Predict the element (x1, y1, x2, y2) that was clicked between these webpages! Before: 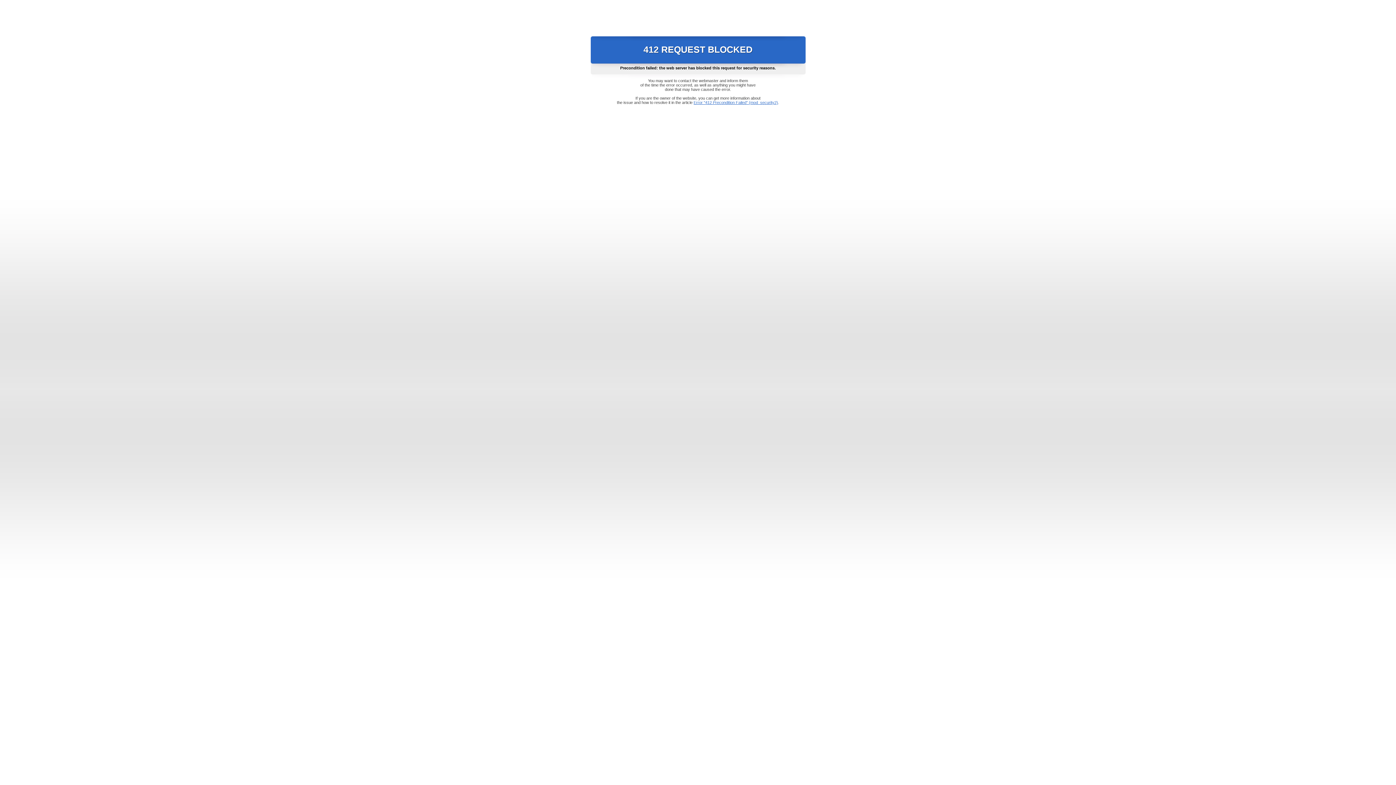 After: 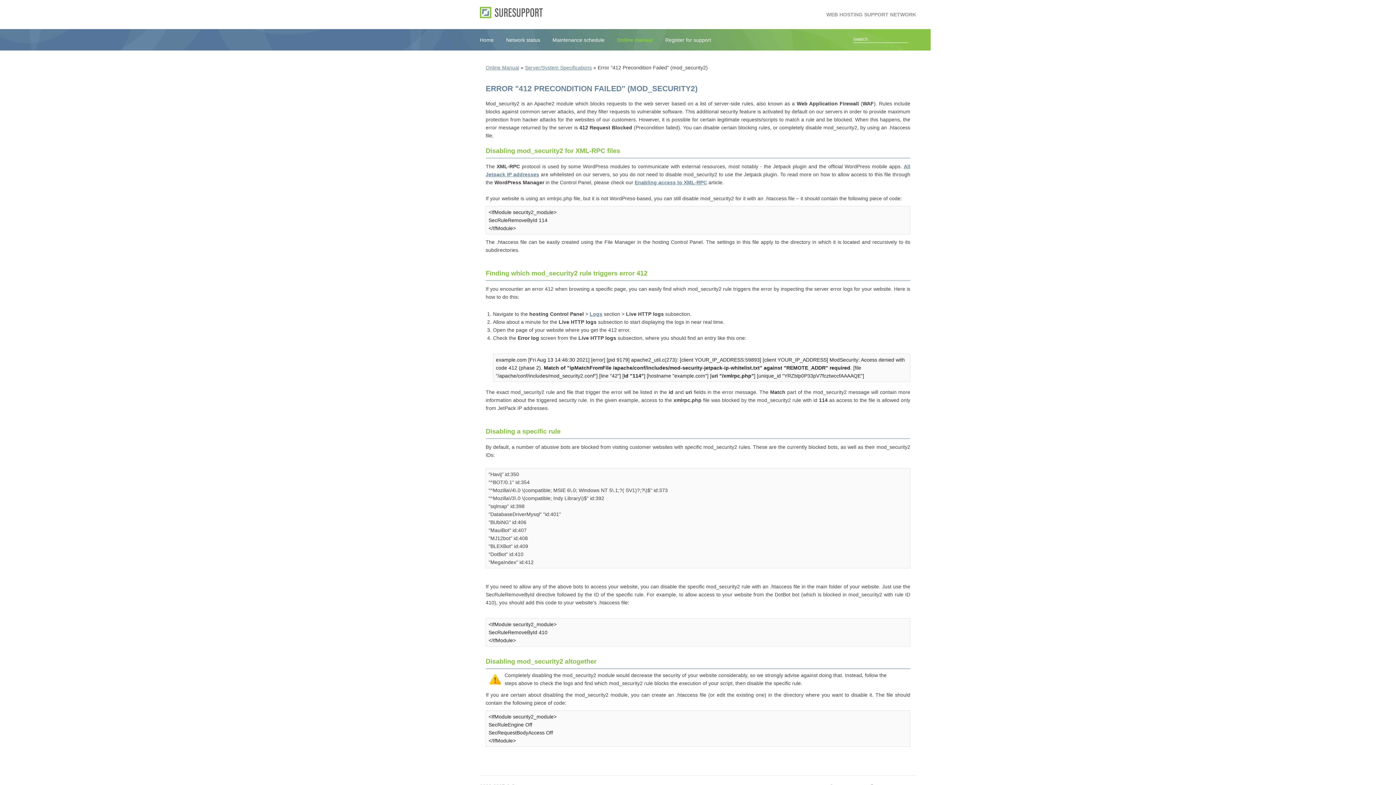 Action: label: Error "412 Precondition Failed" (mod_security2) bbox: (693, 100, 778, 104)